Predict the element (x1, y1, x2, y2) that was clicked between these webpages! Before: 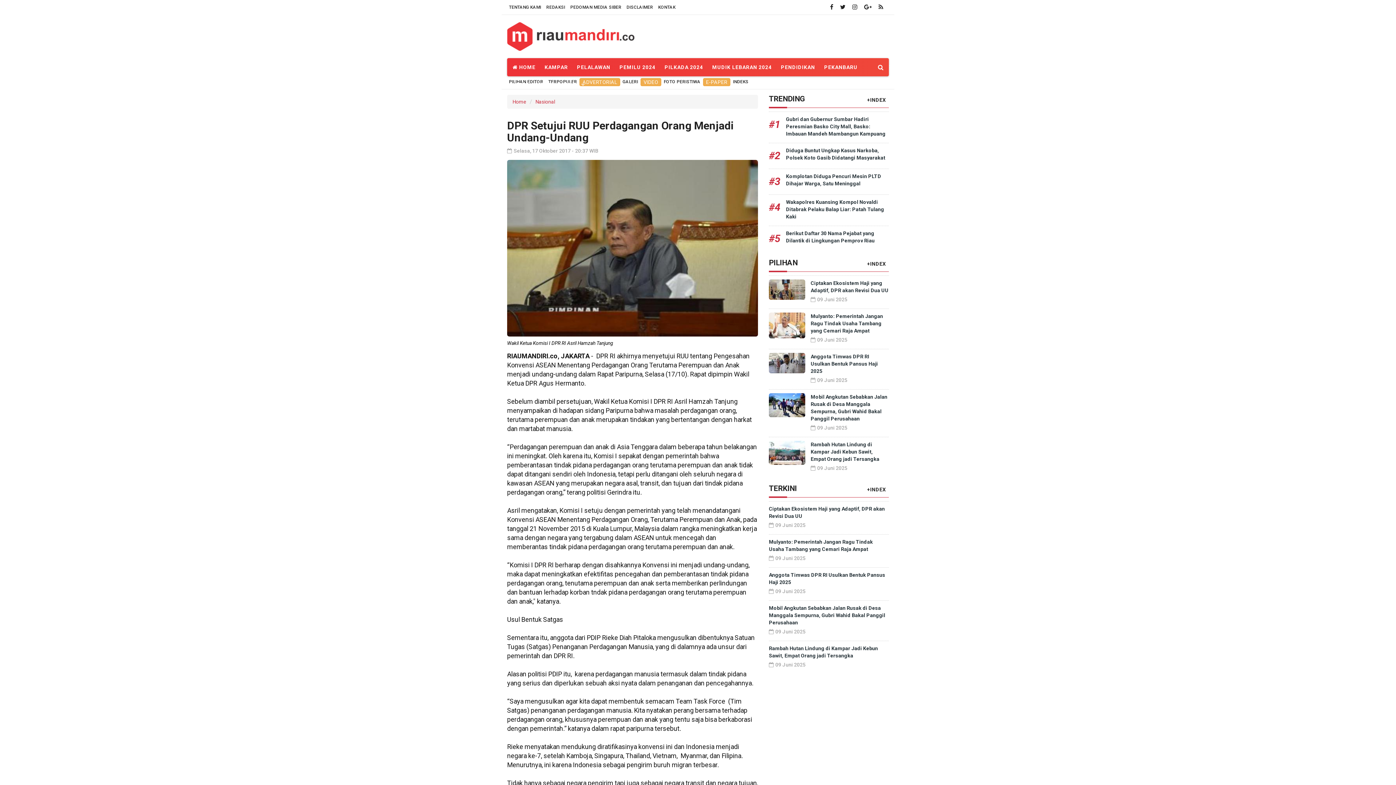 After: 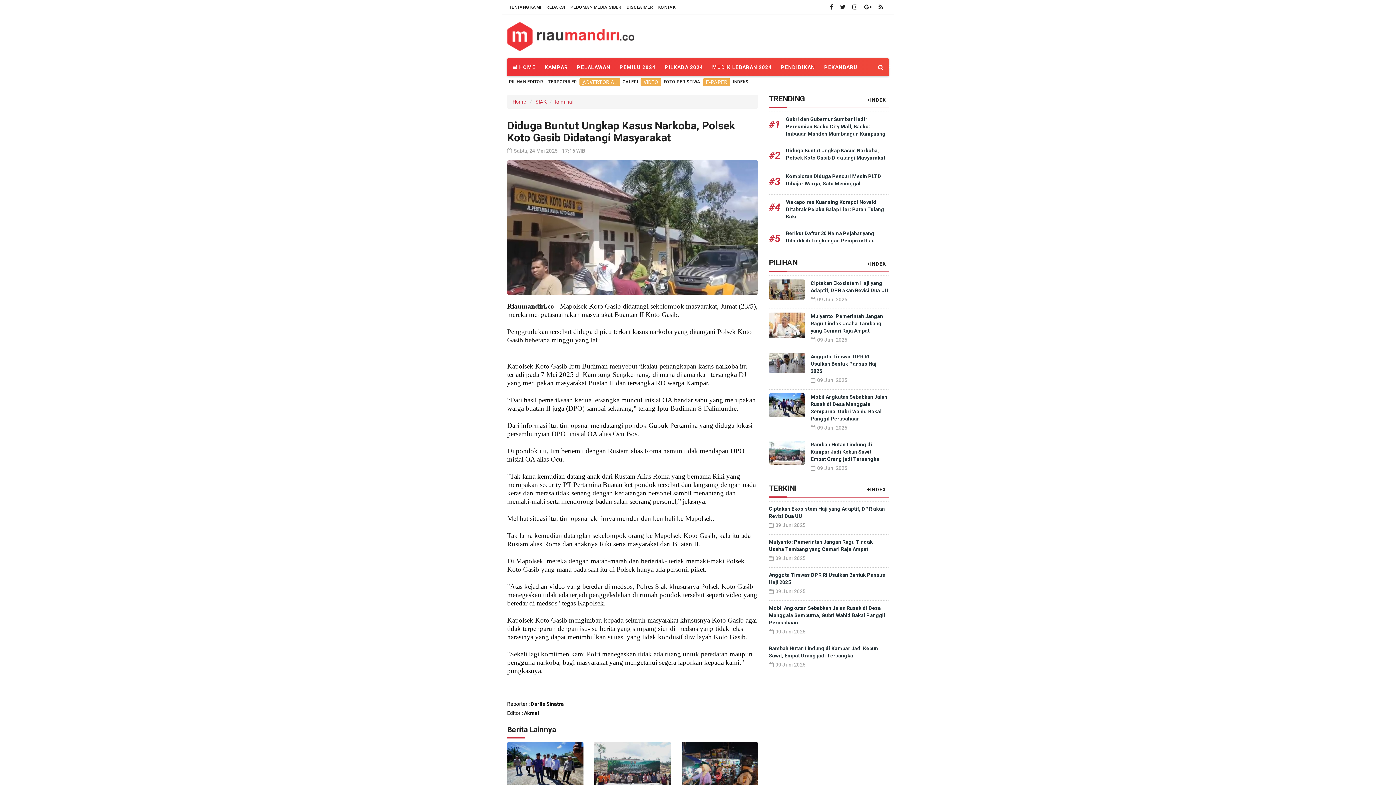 Action: label: #2 bbox: (769, 146, 786, 165)